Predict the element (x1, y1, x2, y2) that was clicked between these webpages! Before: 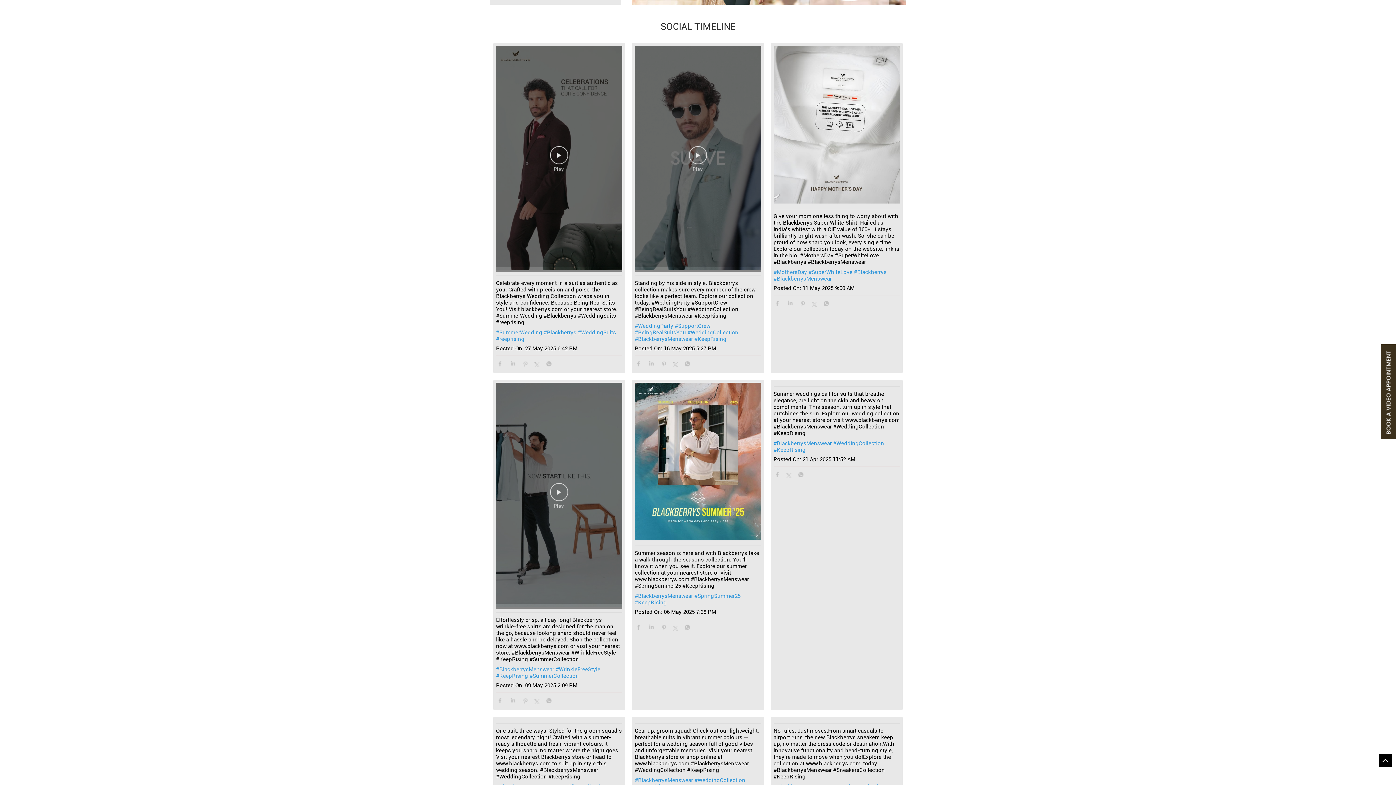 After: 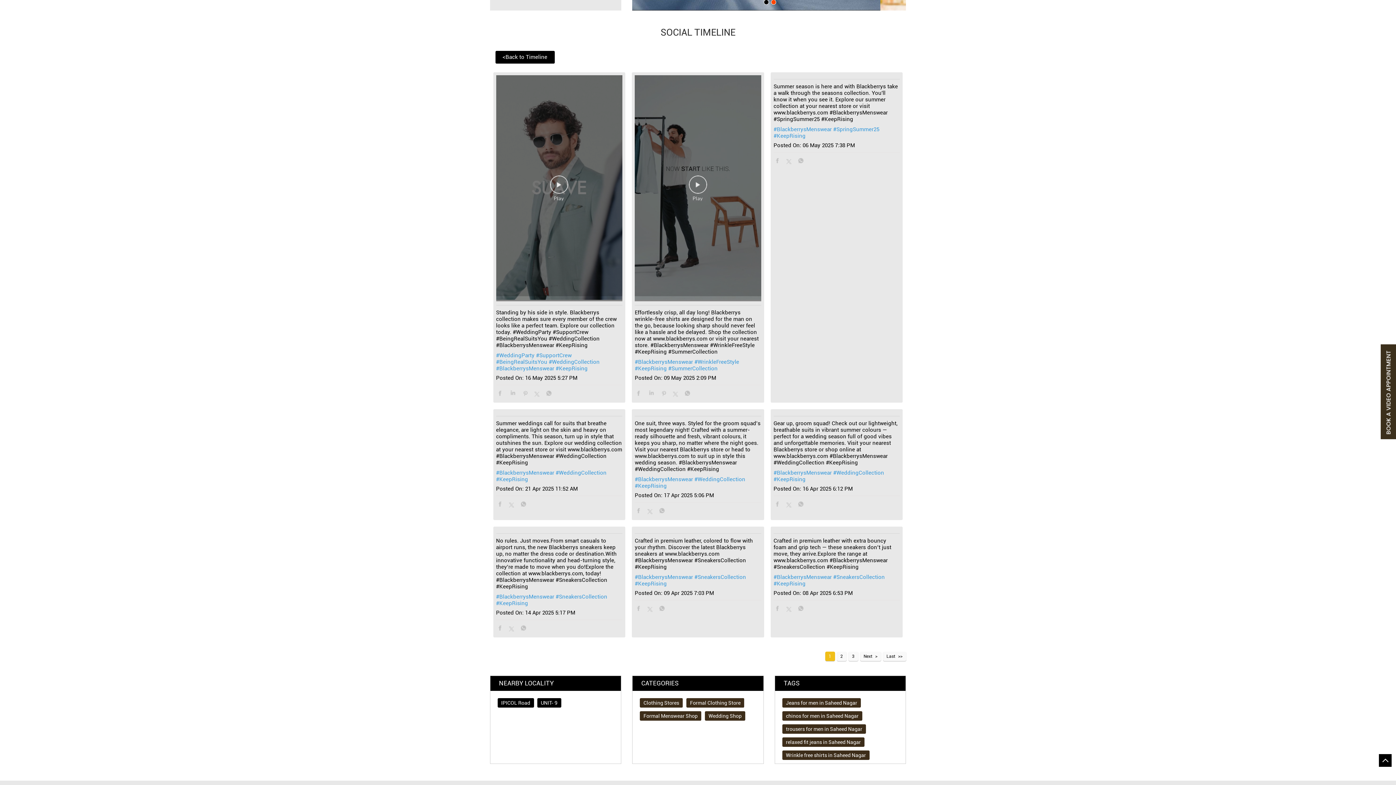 Action: bbox: (773, 446, 805, 453) label: #KeepRising